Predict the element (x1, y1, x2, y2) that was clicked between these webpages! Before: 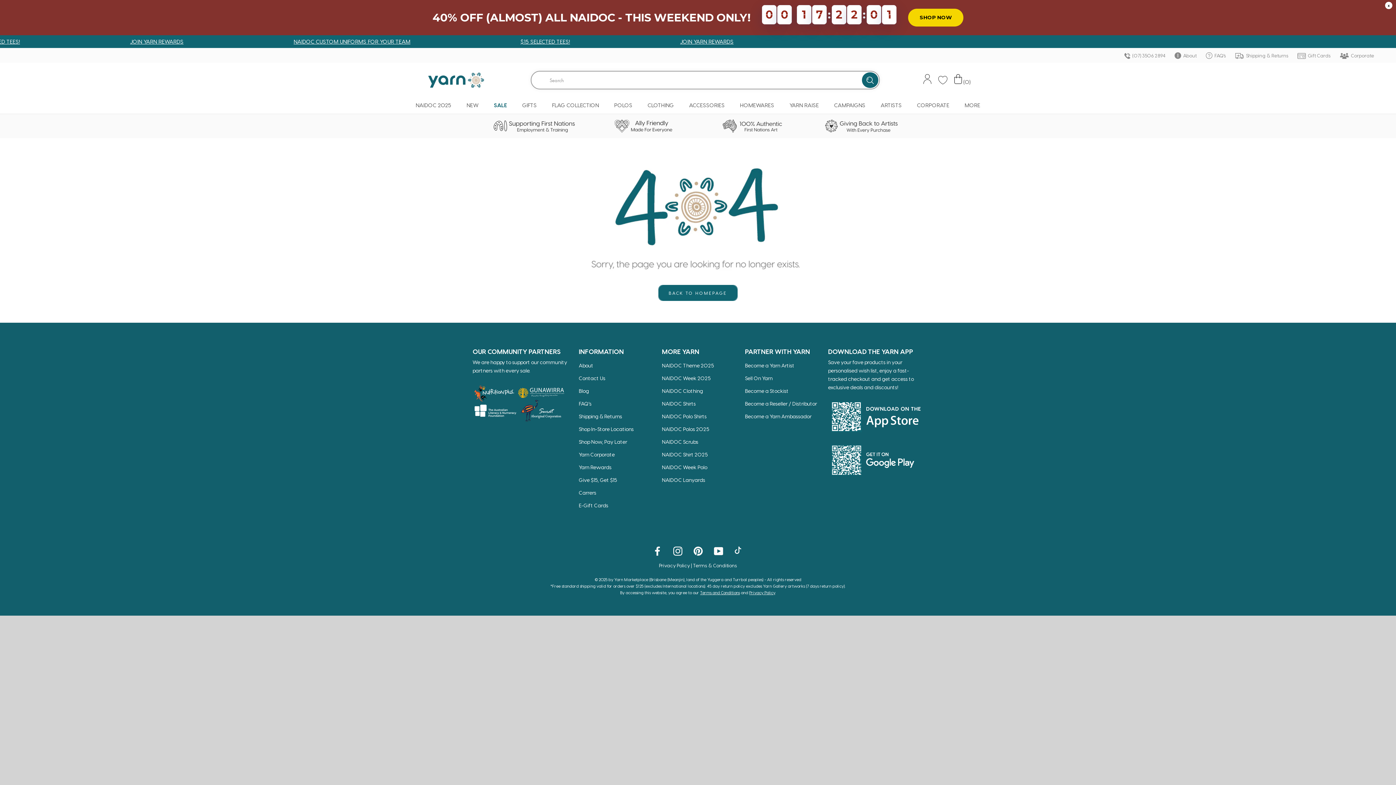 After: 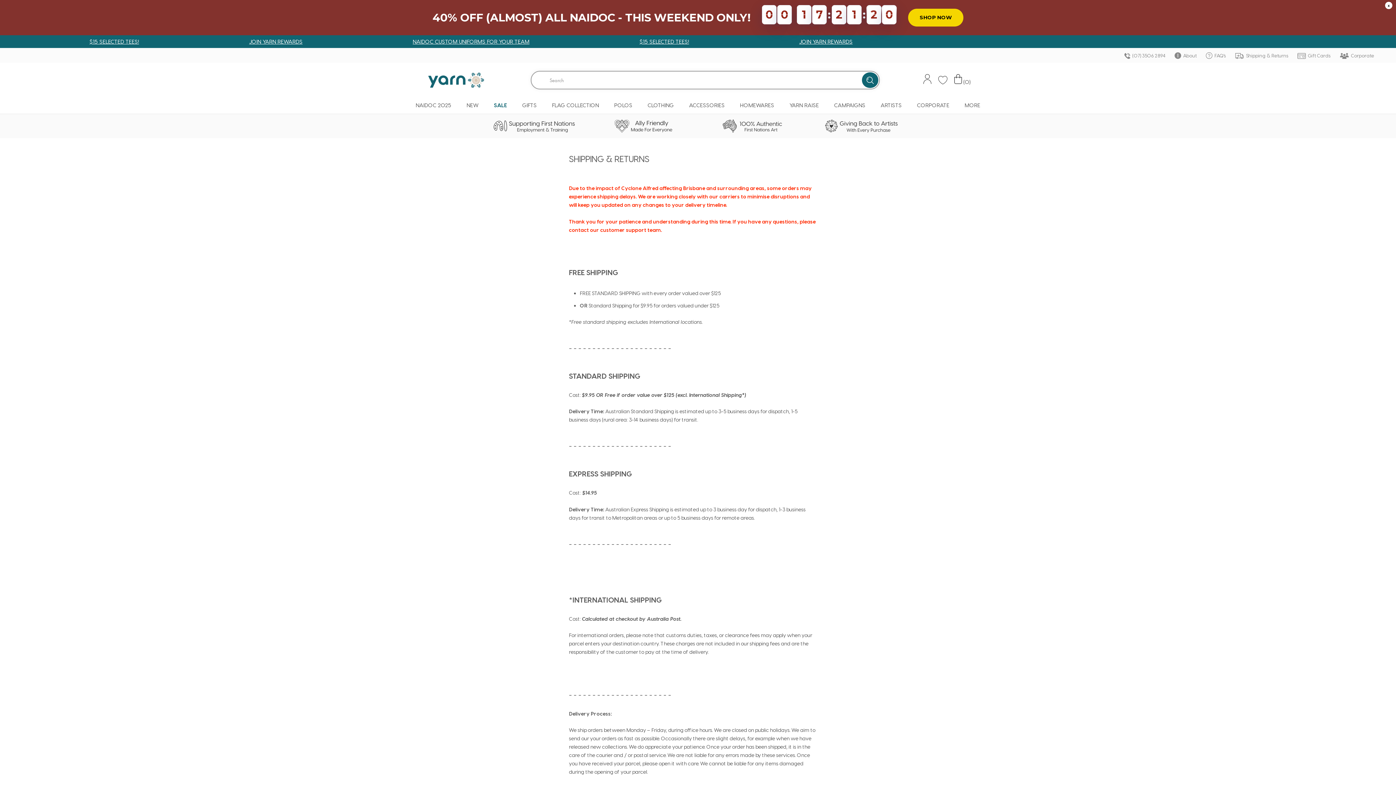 Action: label: Go to /pages/returns bbox: (1230, 48, 1292, 62)